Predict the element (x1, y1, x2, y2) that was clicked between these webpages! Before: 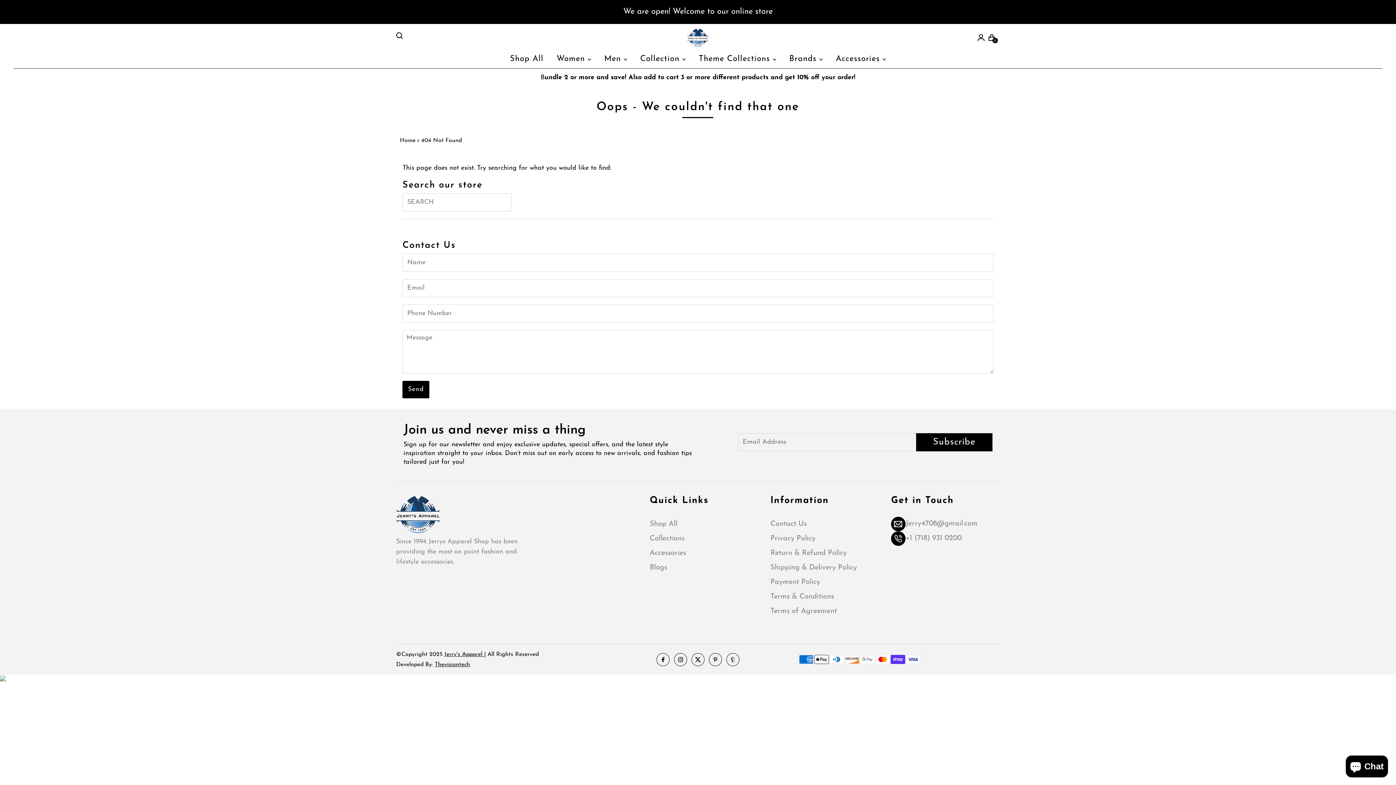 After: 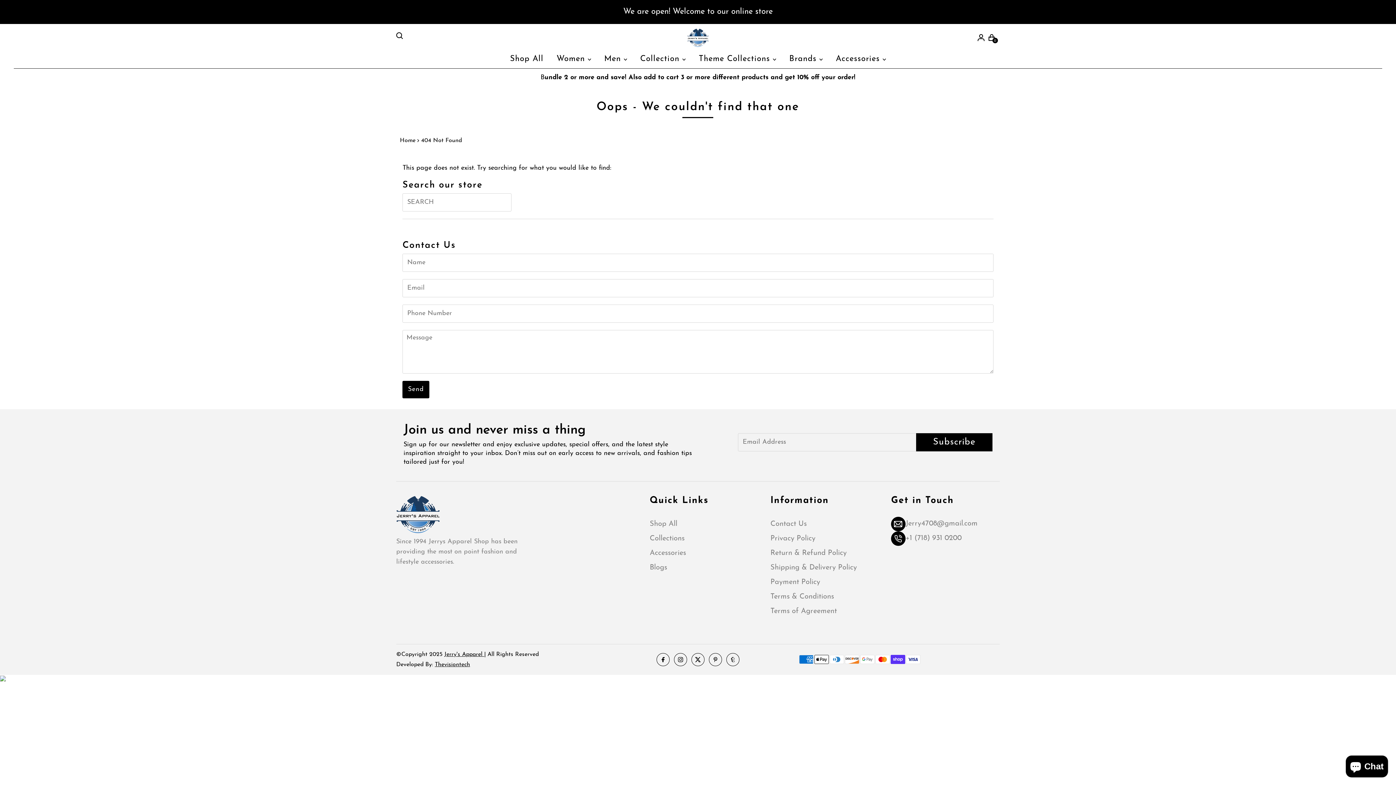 Action: bbox: (656, 653, 669, 666)